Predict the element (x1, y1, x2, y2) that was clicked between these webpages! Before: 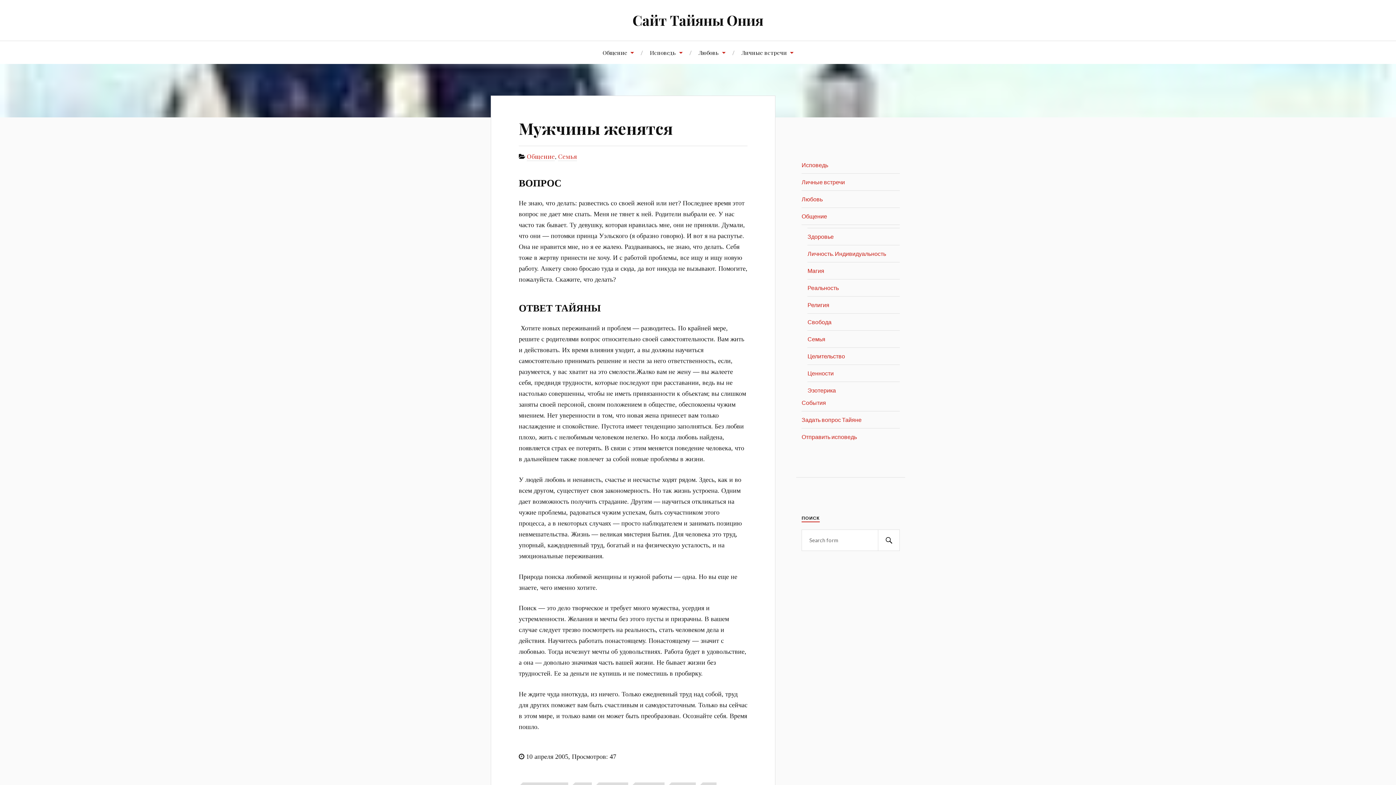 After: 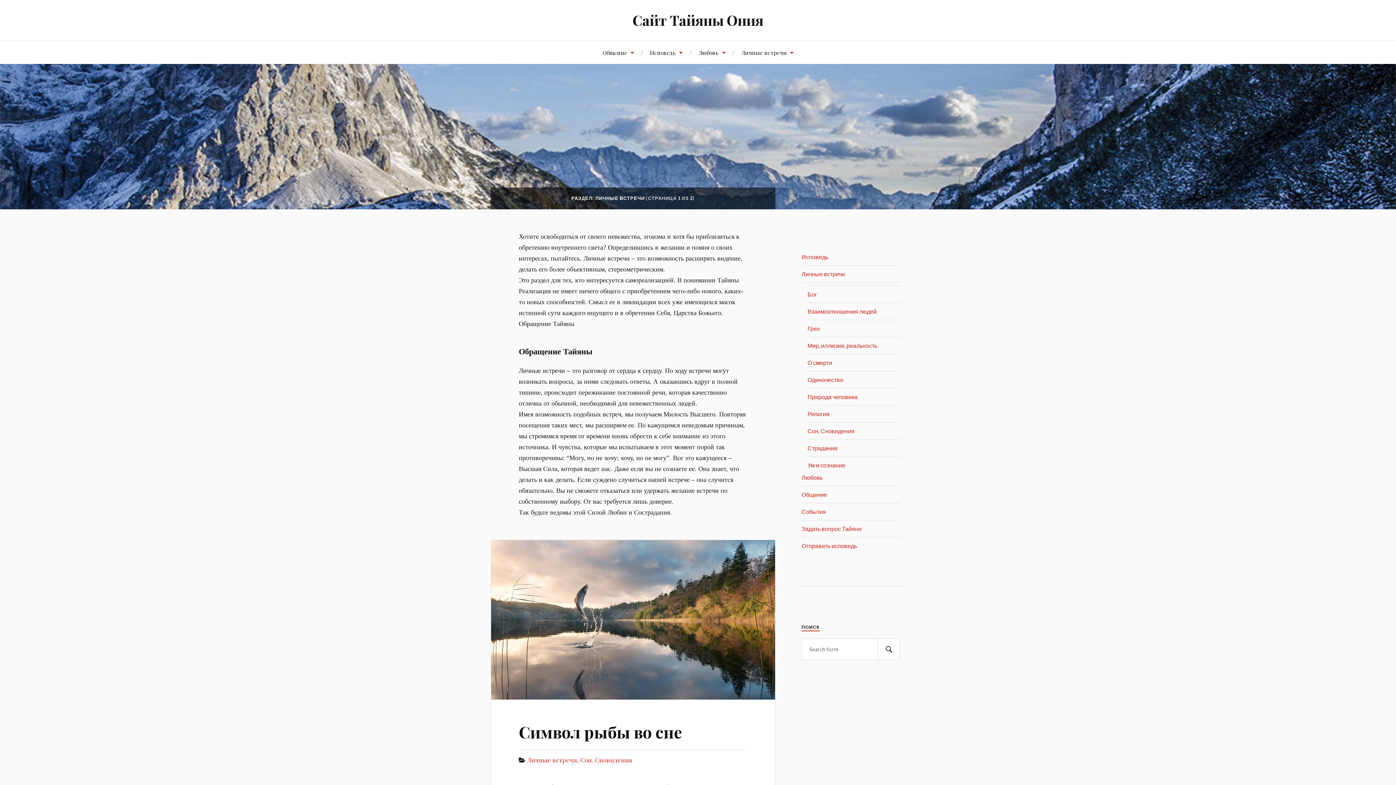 Action: bbox: (741, 41, 793, 64) label: Личные встречи